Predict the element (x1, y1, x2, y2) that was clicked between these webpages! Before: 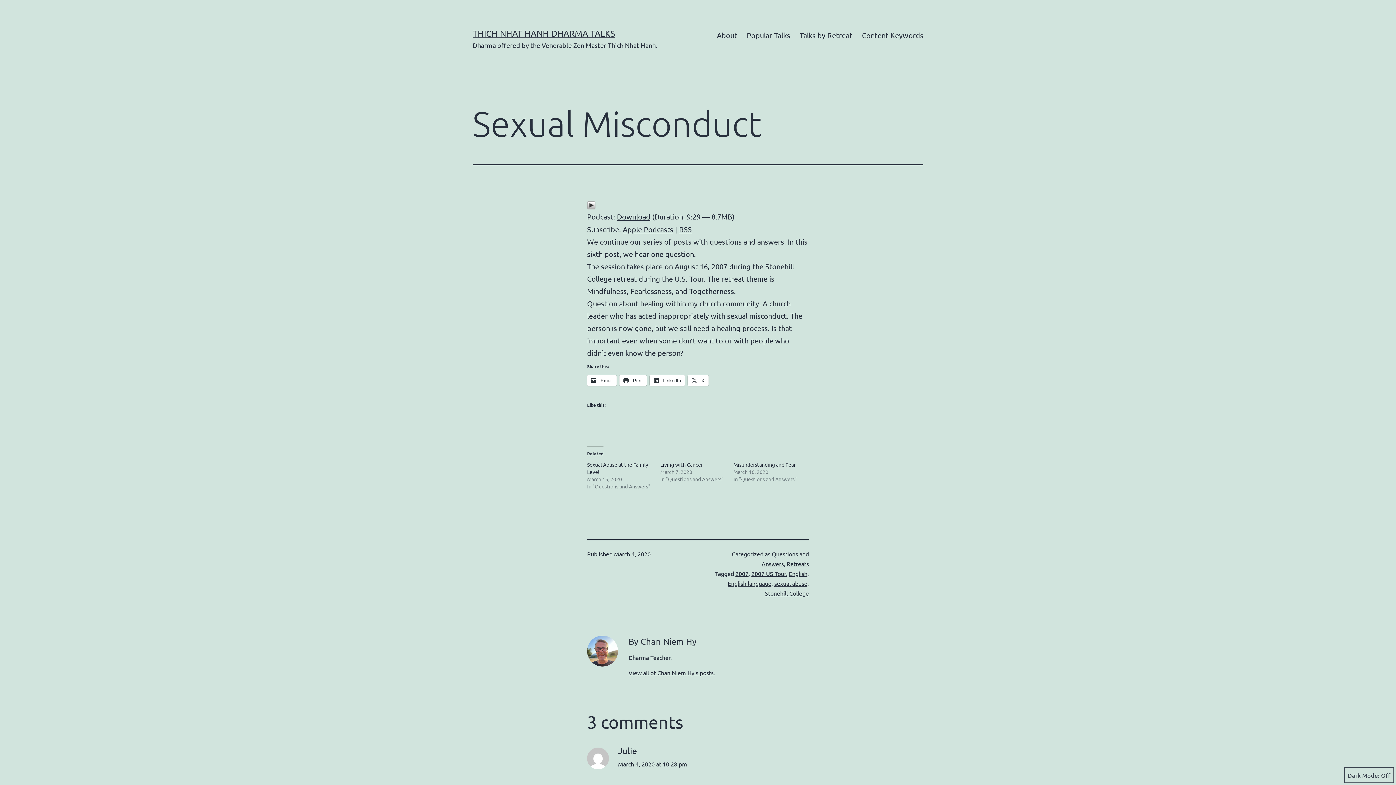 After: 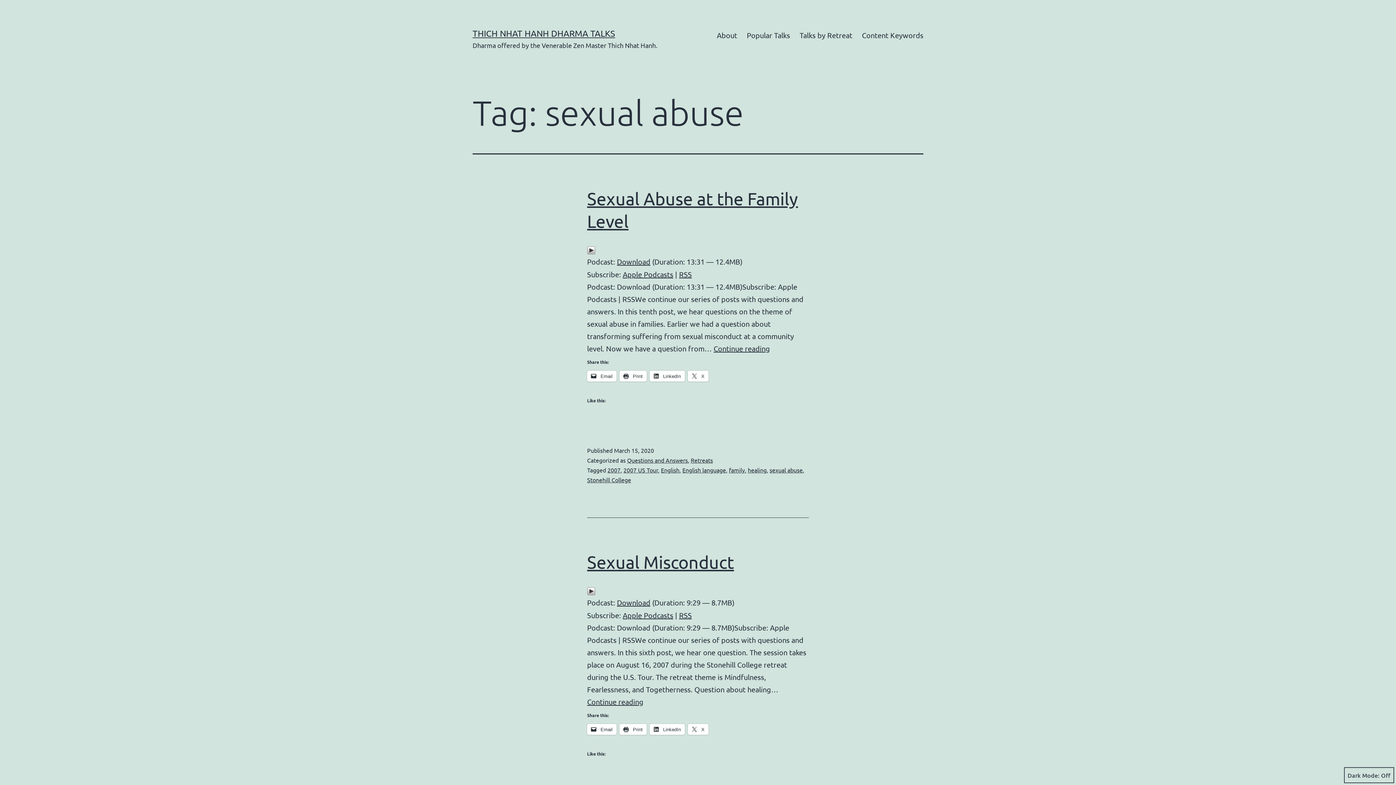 Action: label: sexual abuse bbox: (774, 580, 807, 587)